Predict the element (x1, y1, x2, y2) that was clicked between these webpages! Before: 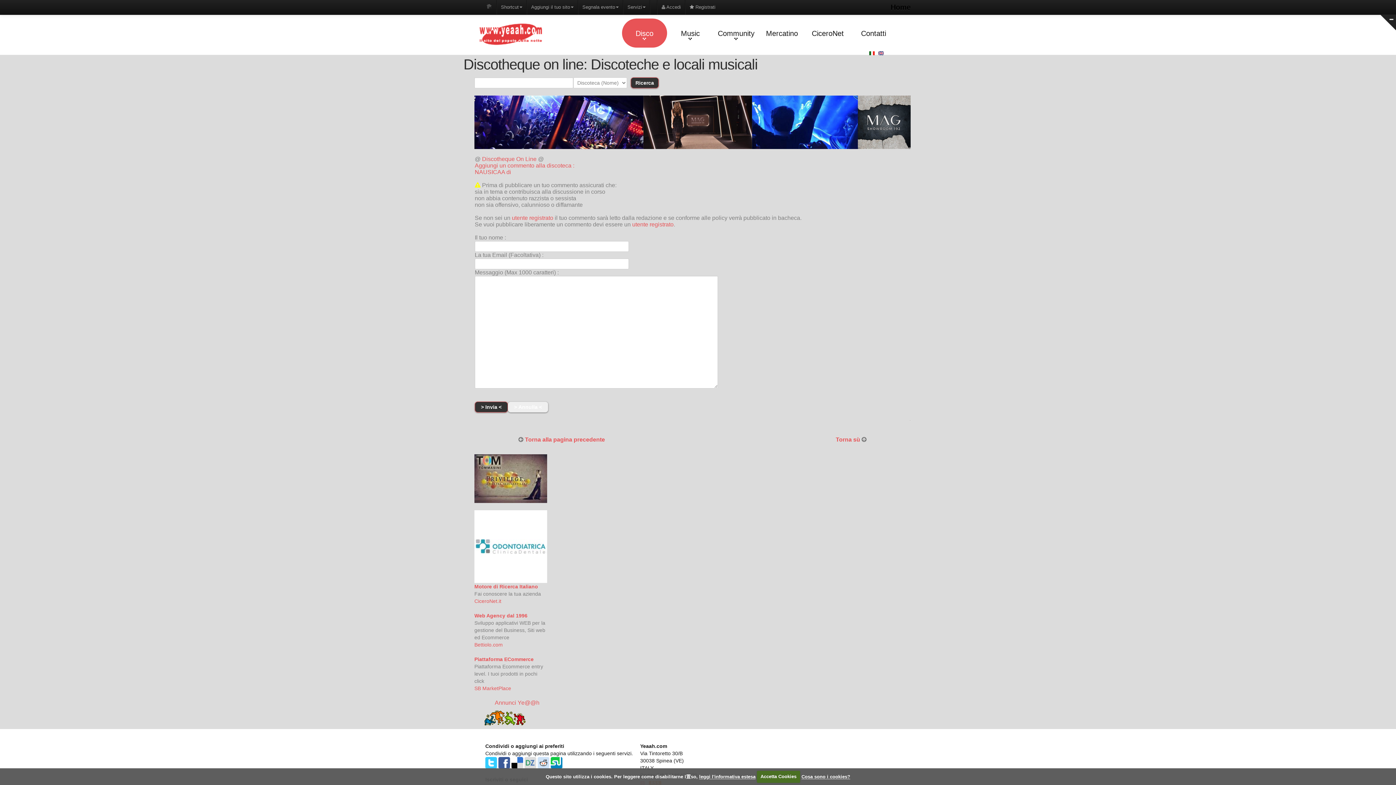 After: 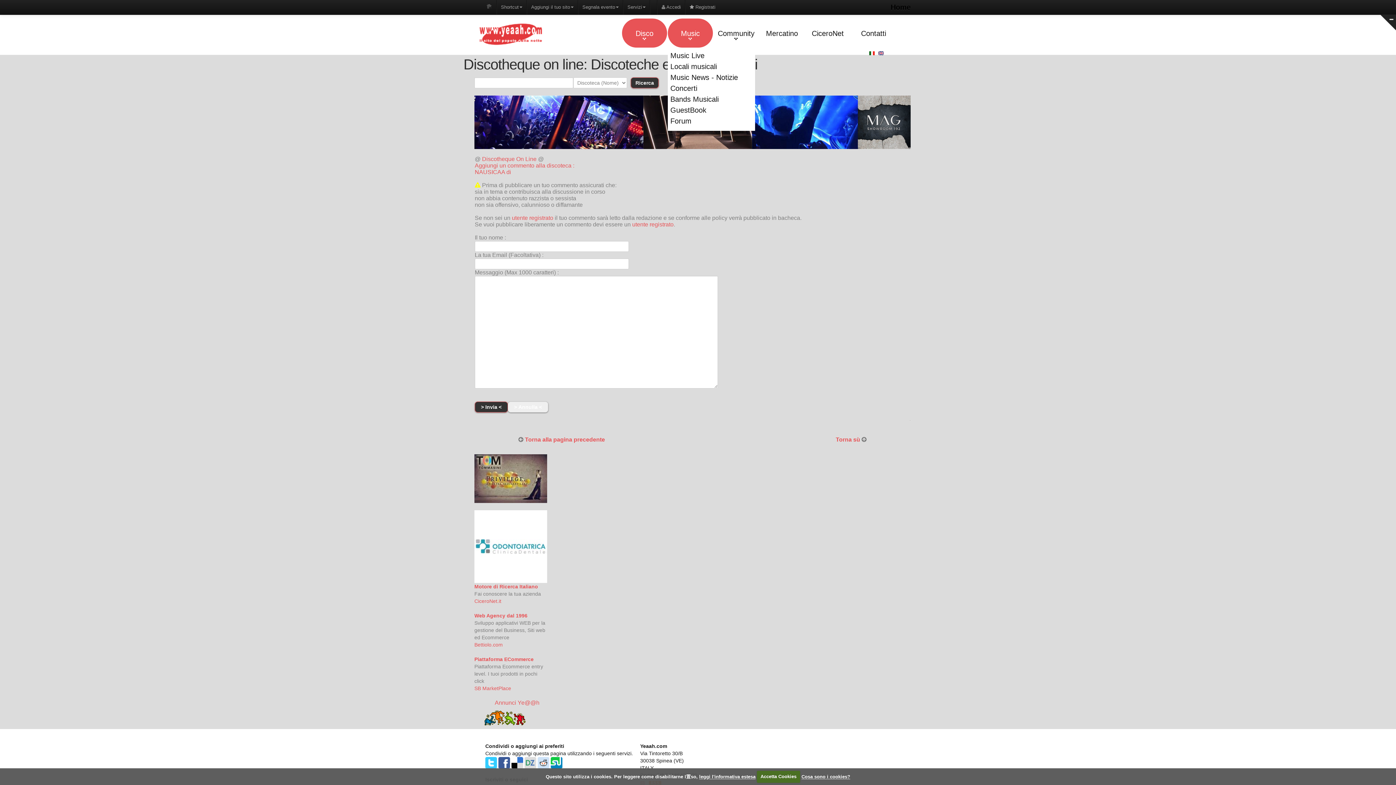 Action: bbox: (668, 18, 713, 47) label: Music